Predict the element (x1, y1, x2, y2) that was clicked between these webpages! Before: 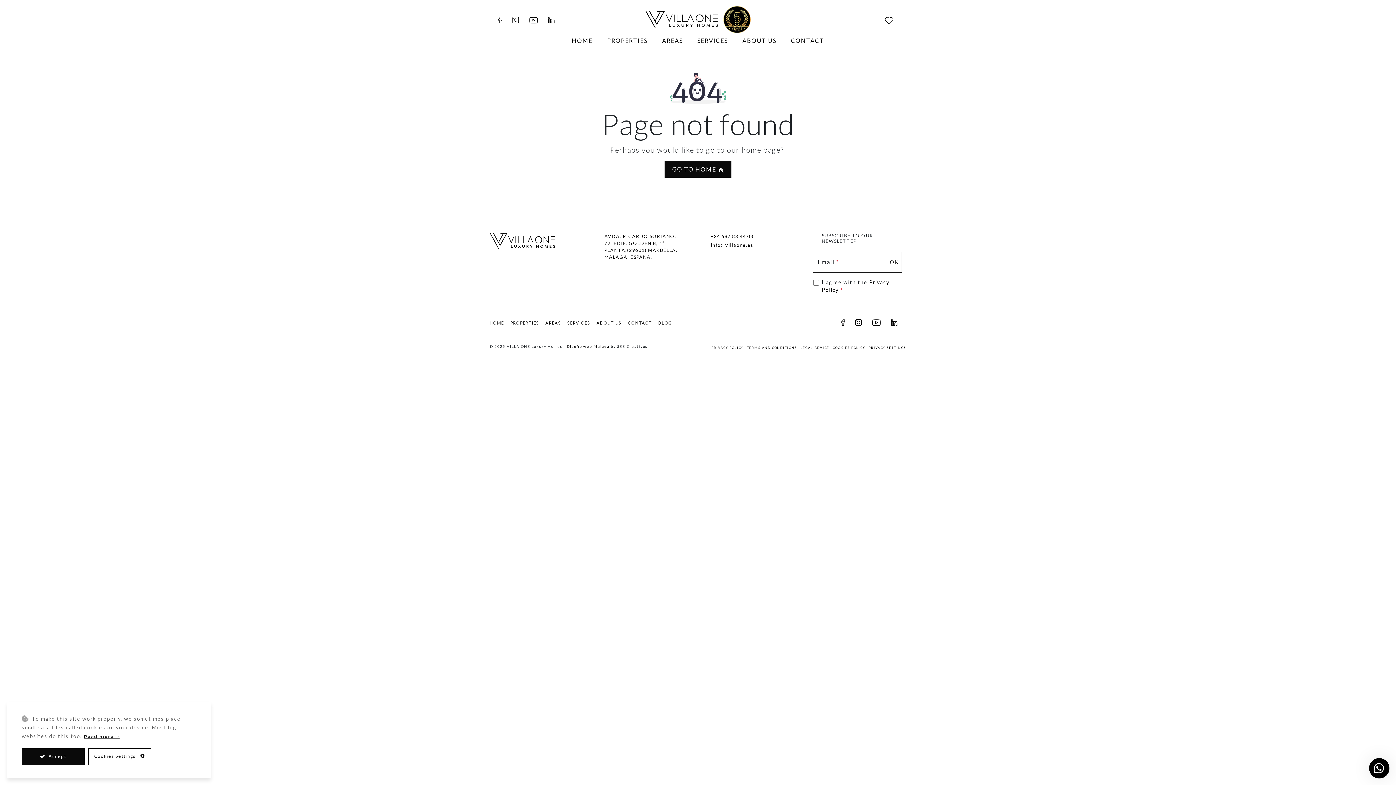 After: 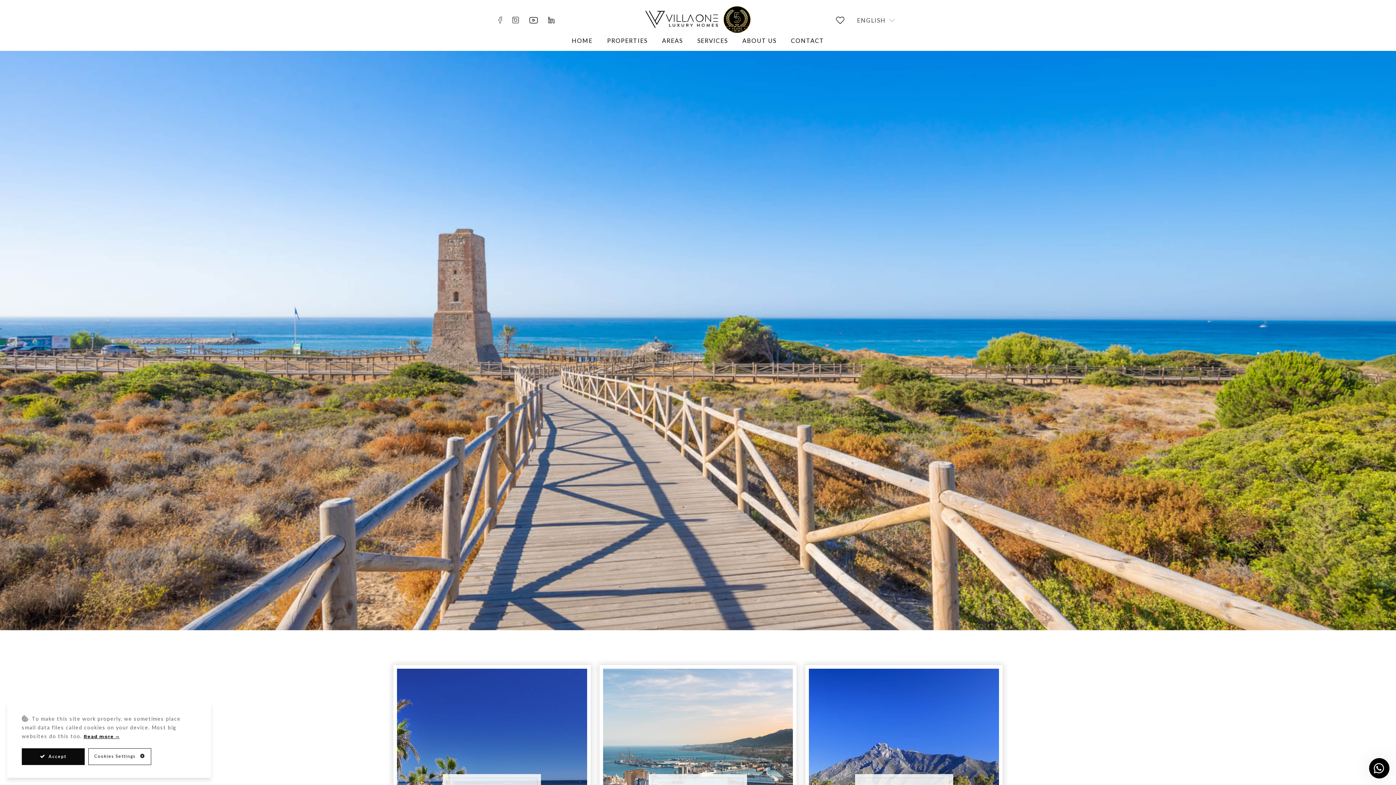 Action: bbox: (655, 36, 690, 45) label: AREAS